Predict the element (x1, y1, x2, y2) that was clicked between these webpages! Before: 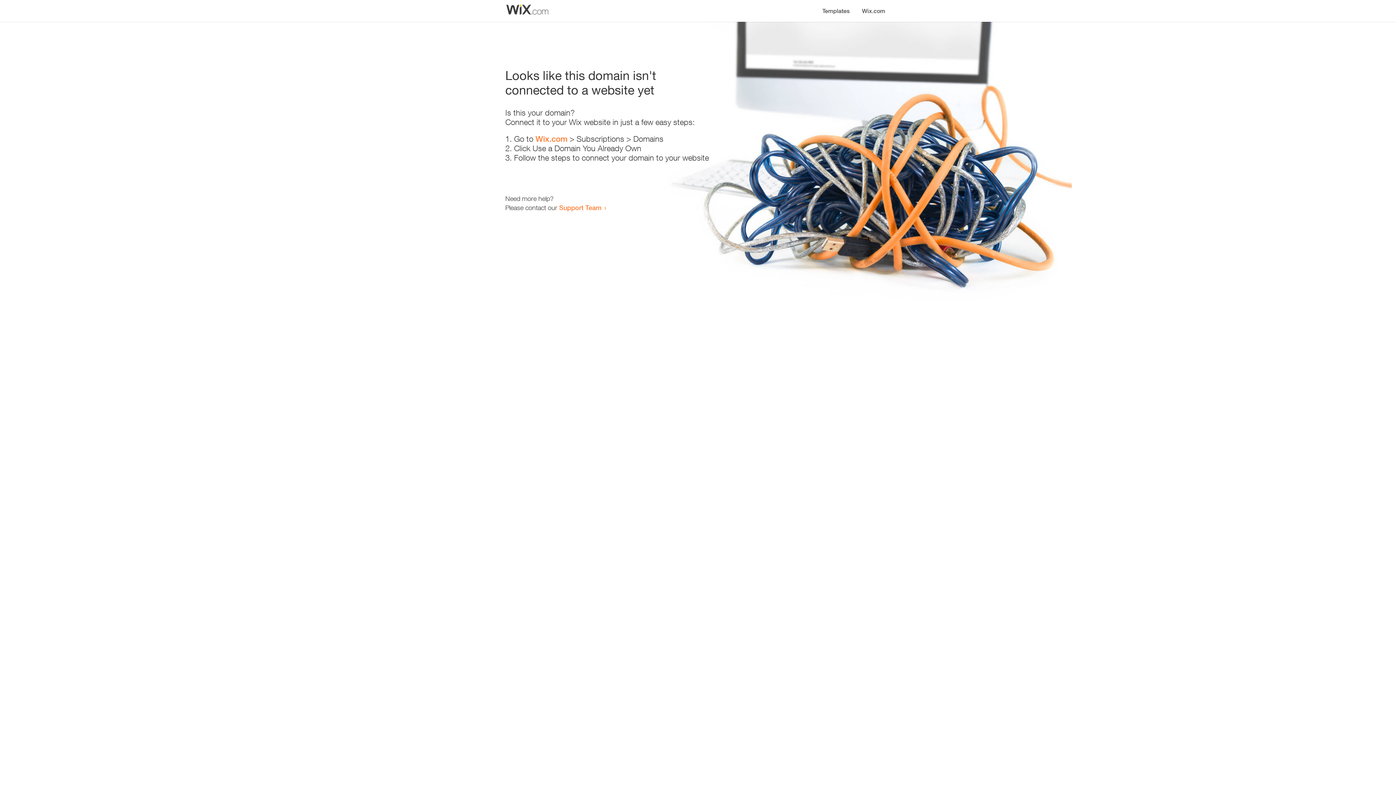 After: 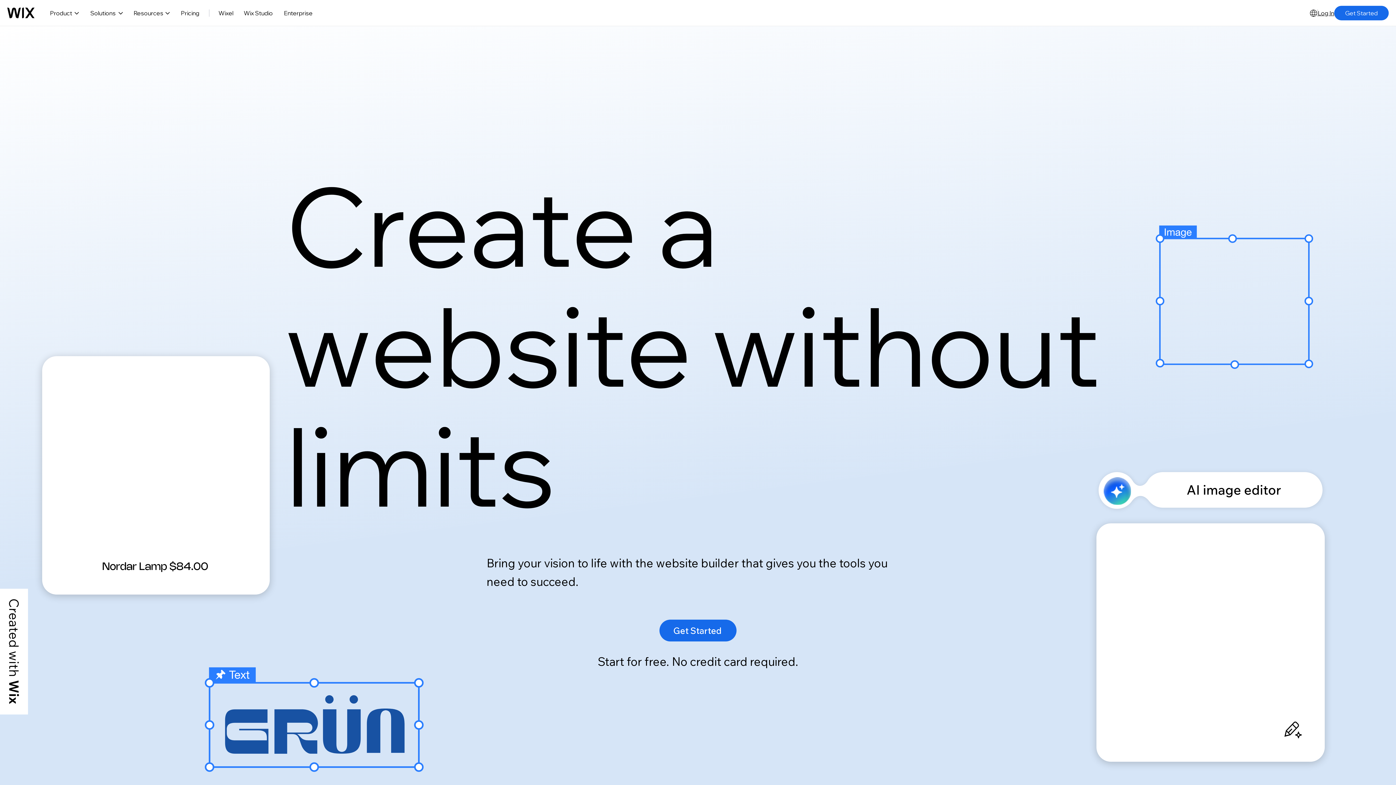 Action: bbox: (856, 0, 890, 14) label: Wix.com